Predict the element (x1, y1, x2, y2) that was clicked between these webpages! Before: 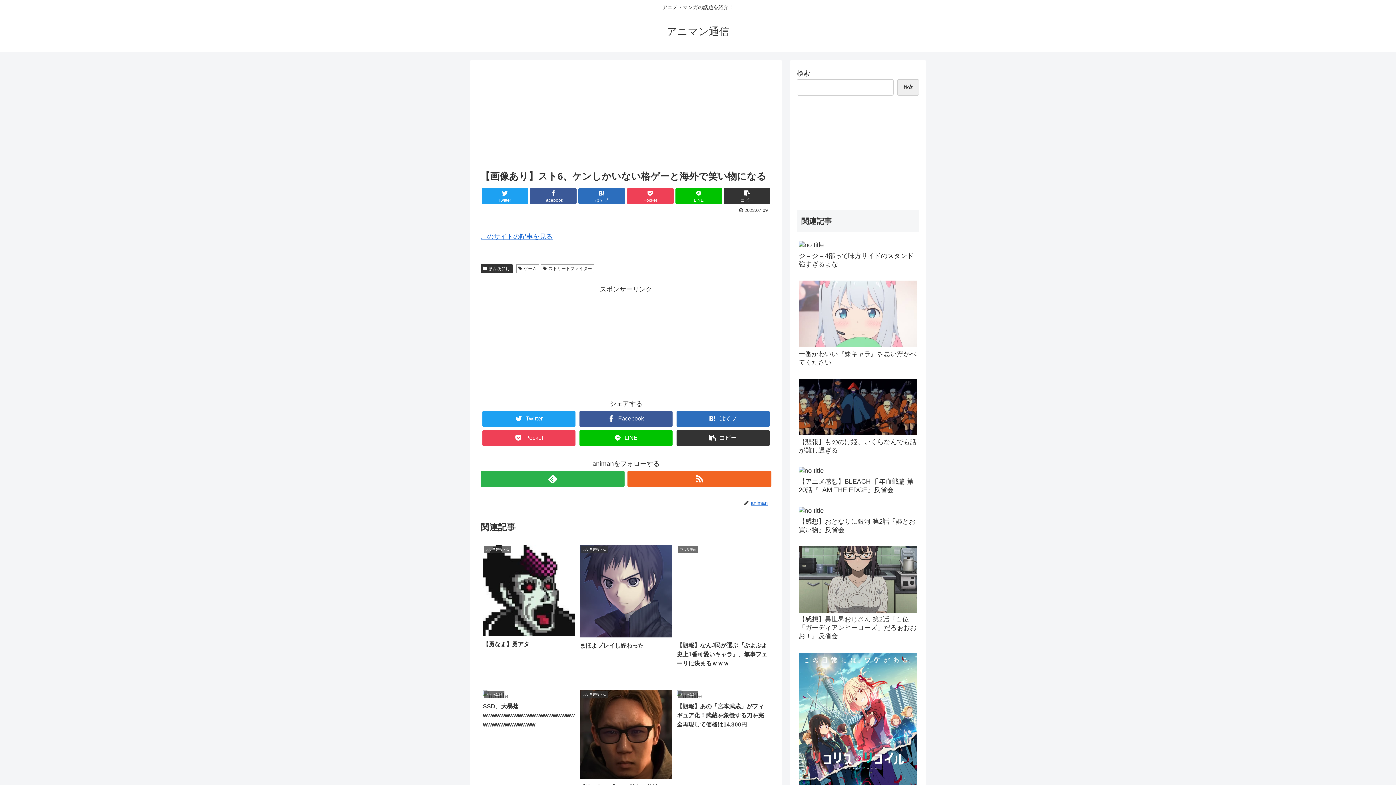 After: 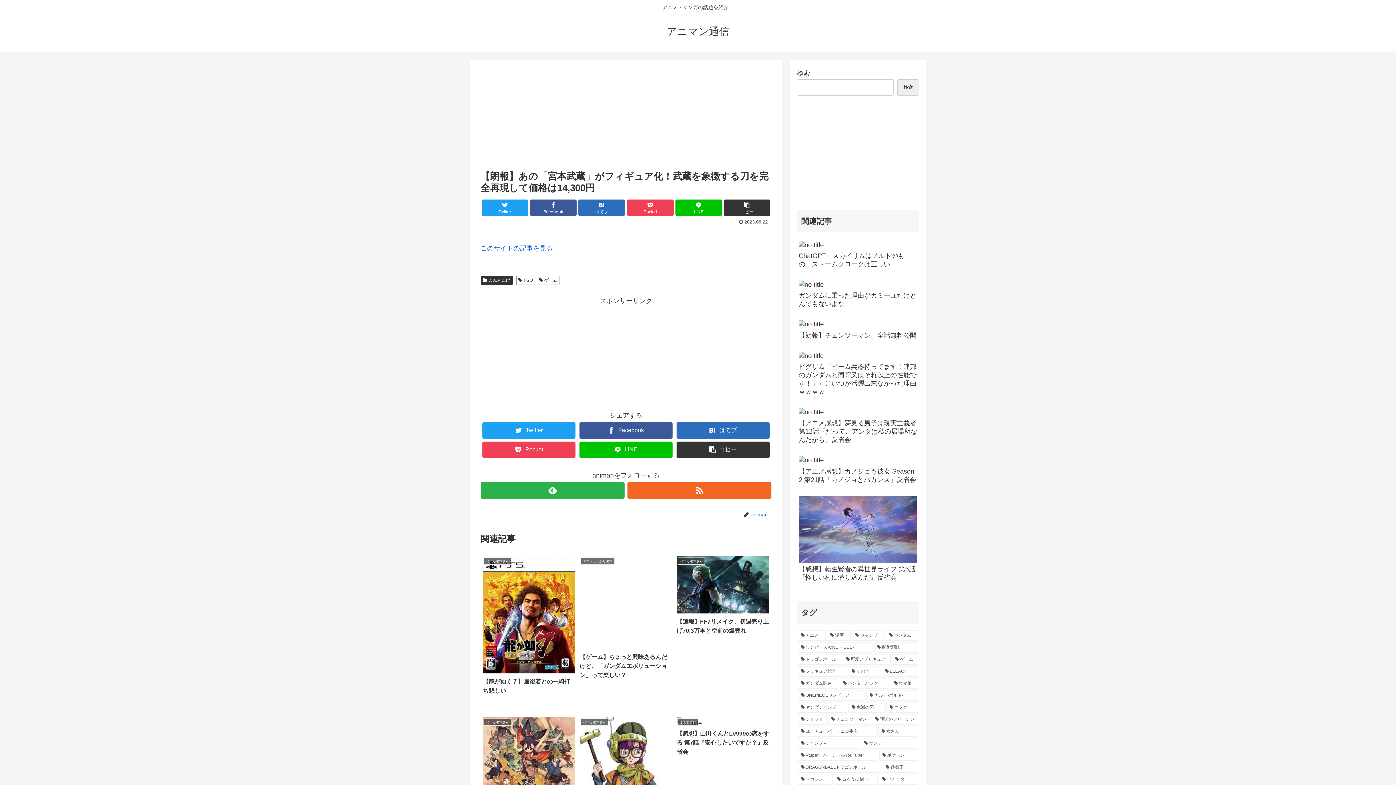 Action: label: まんあにげ
【朗報】あの「宮本武蔵」がフィギュア化！武蔵を象徴する刀を完全再現して価格は14,300円 bbox: (675, 688, 771, 812)